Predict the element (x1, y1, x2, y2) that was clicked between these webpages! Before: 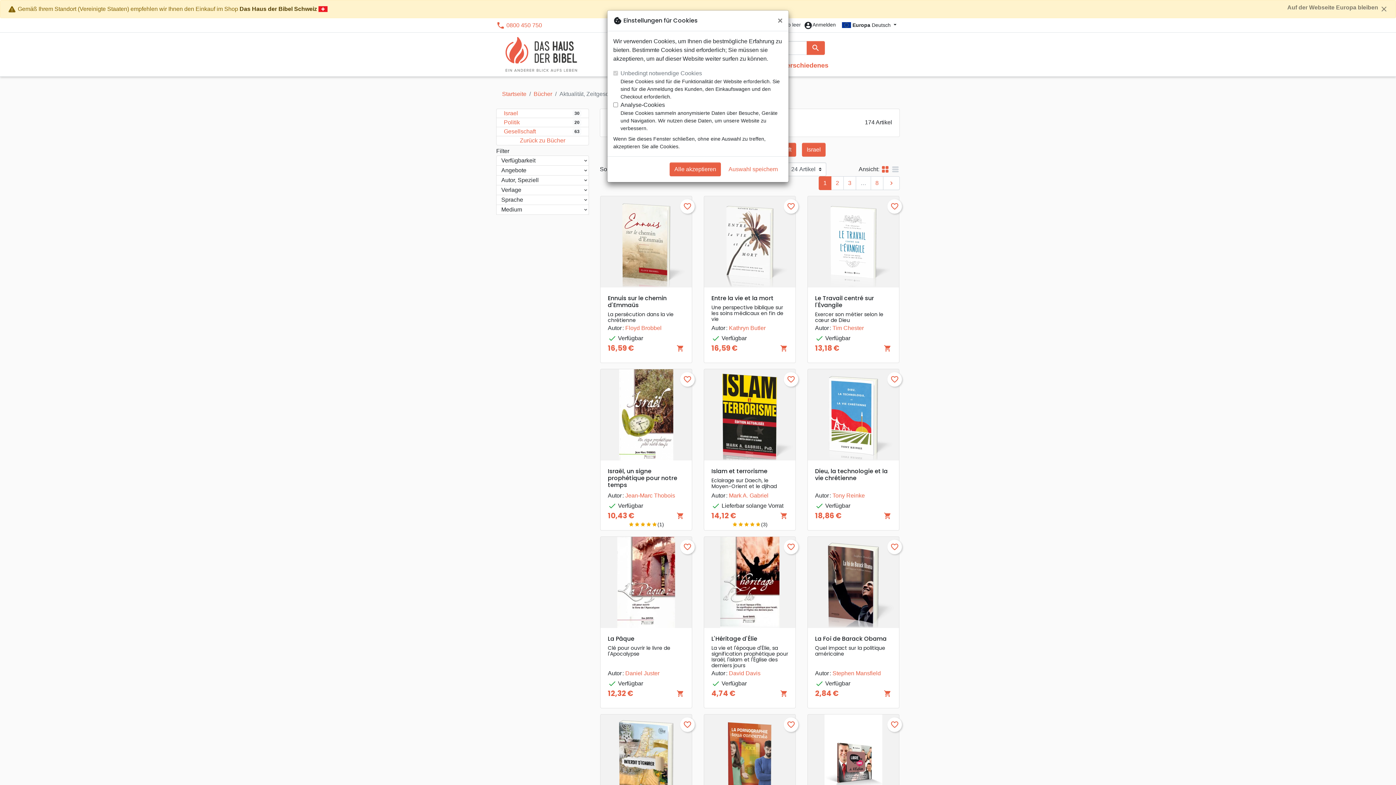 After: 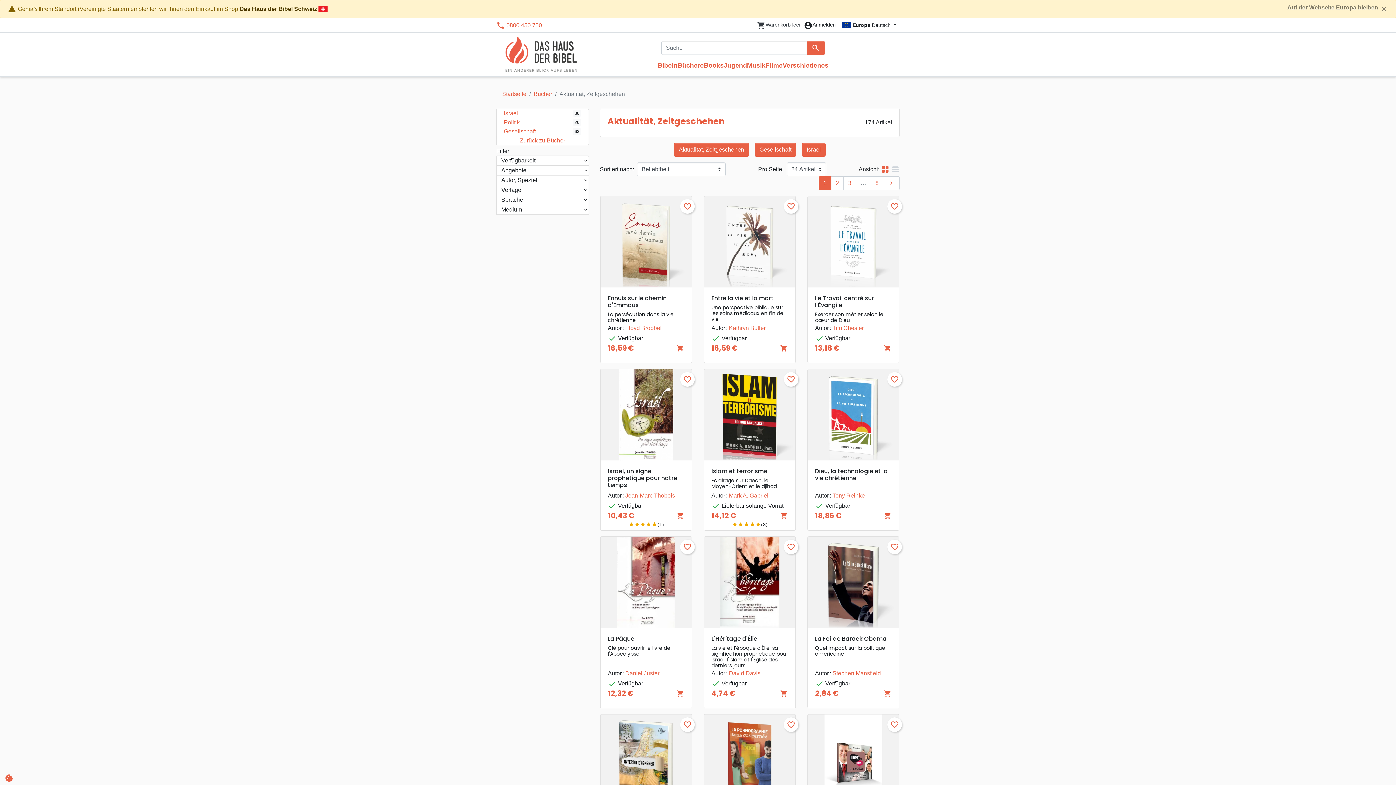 Action: label: Auswahl speichern bbox: (724, 162, 782, 176)